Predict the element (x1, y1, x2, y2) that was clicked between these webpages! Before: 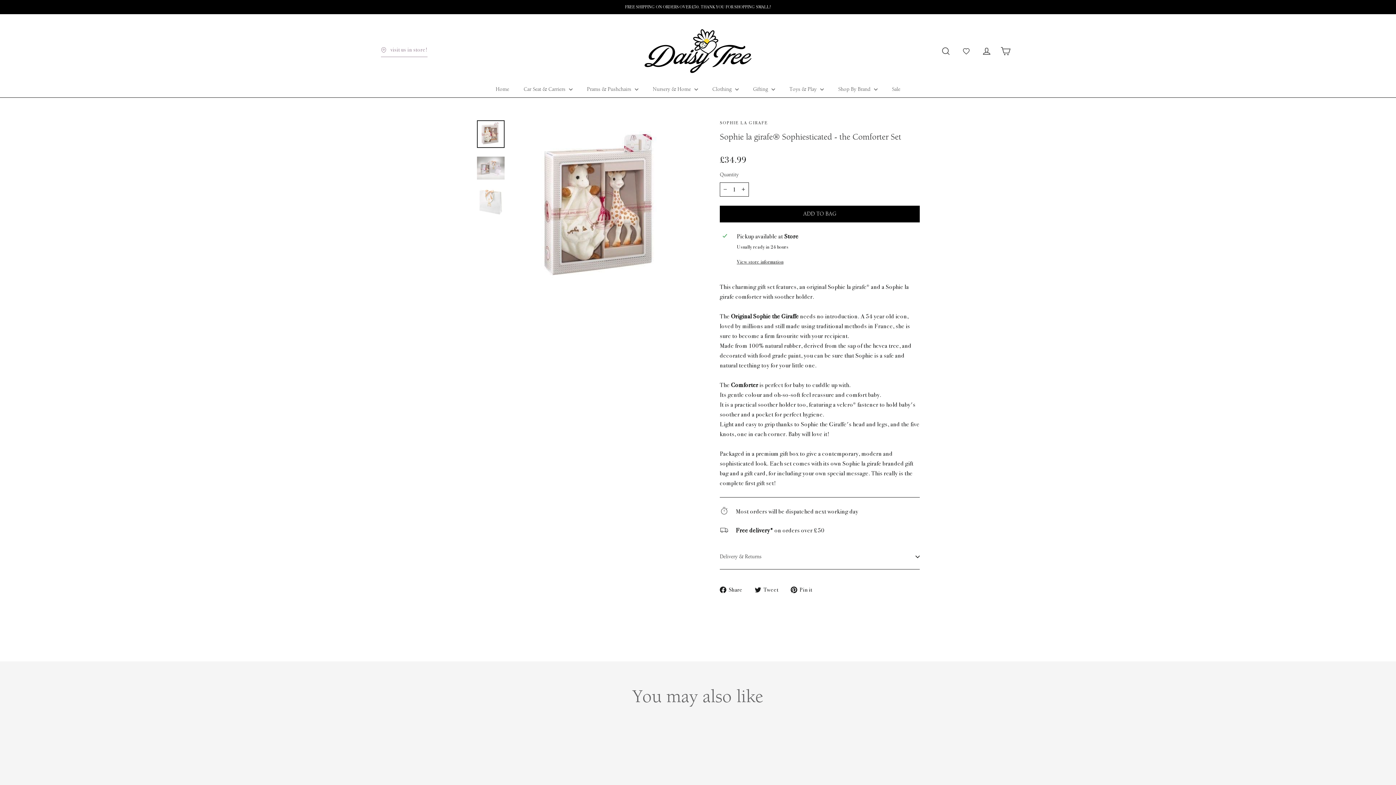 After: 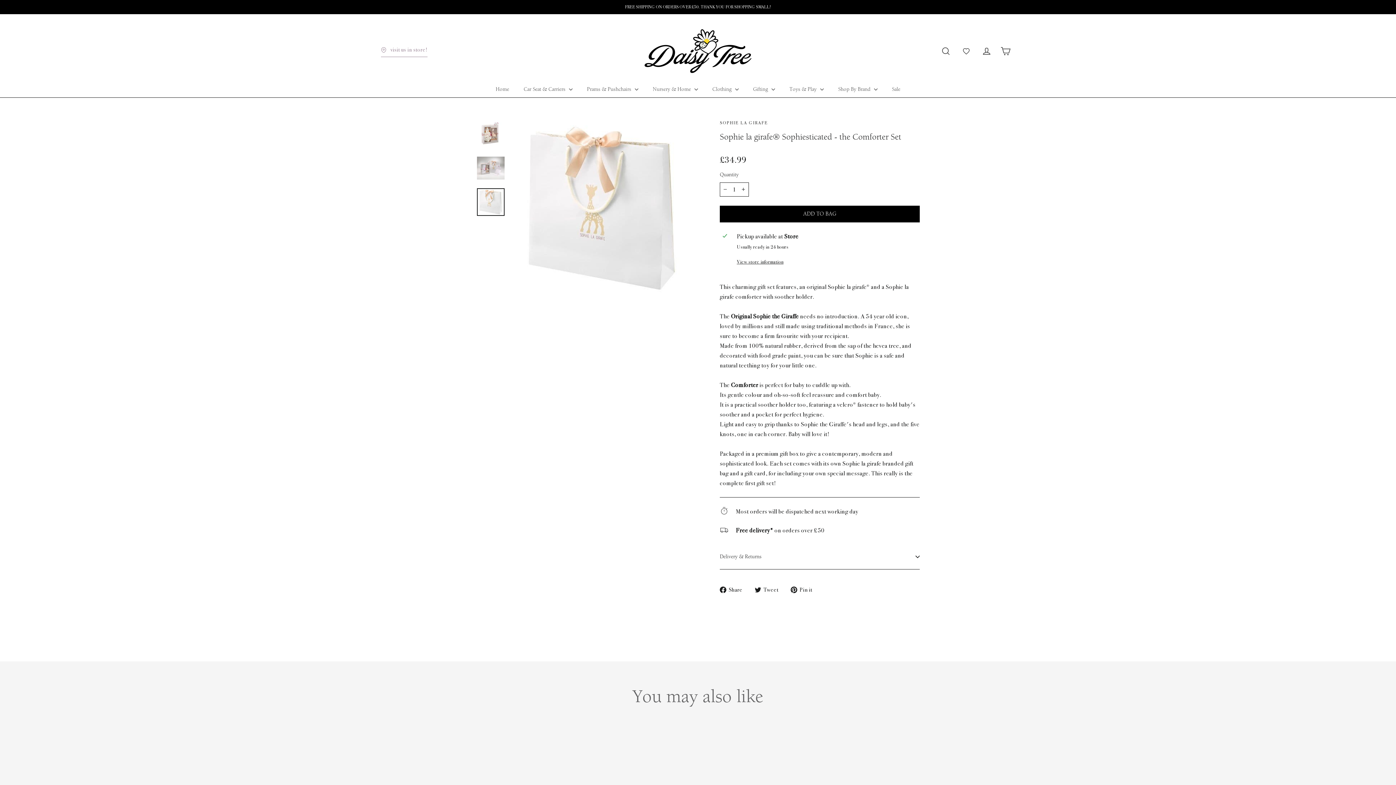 Action: bbox: (477, 188, 504, 215)